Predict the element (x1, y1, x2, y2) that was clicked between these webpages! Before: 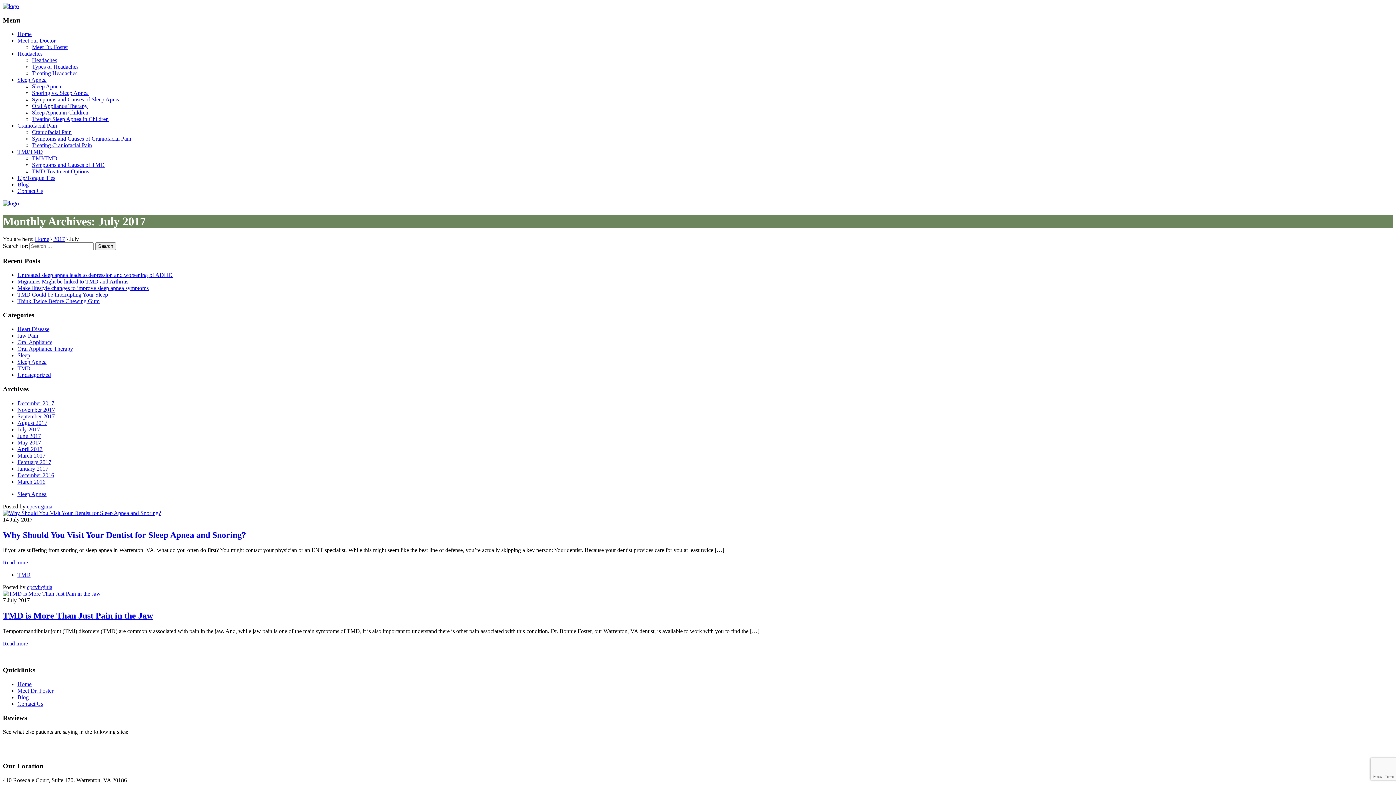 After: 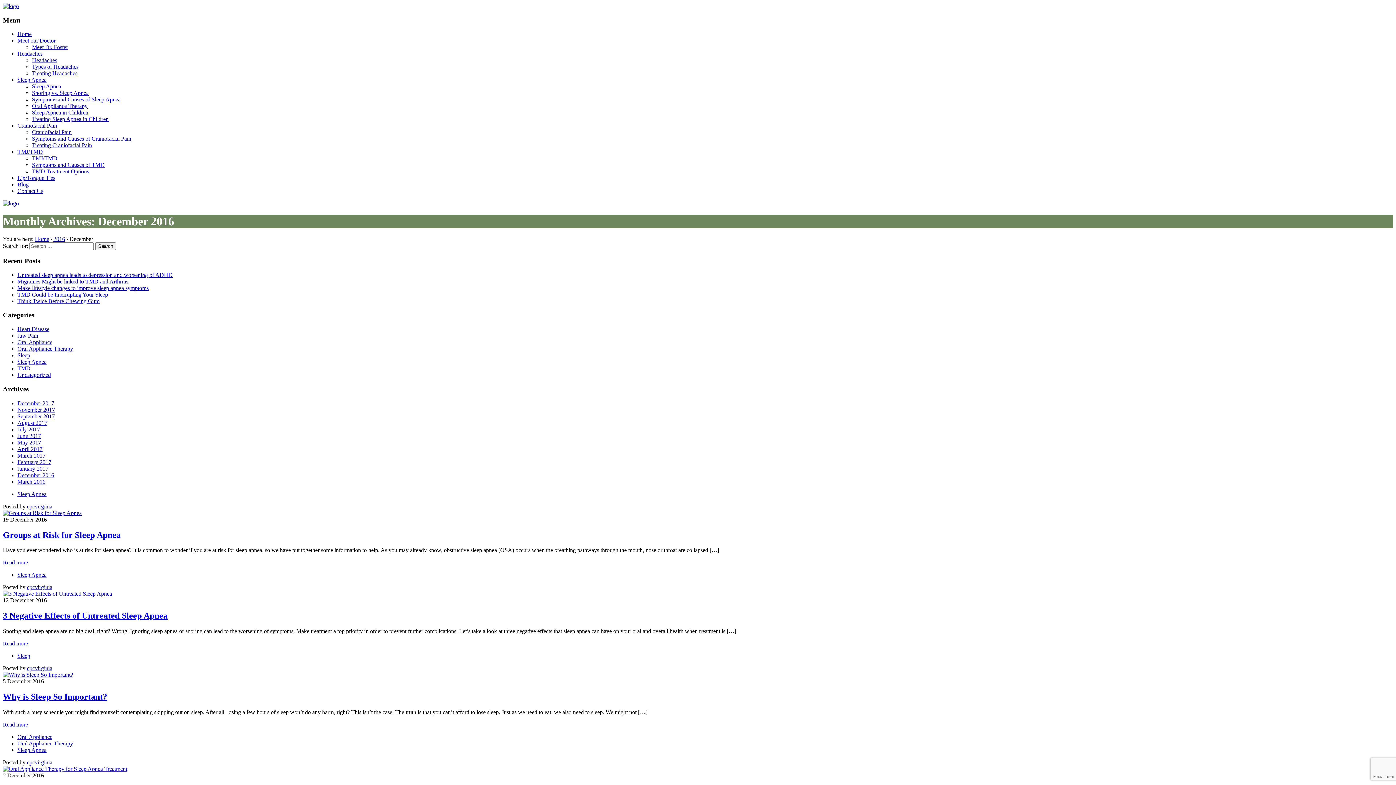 Action: label: December 2016 bbox: (17, 472, 54, 478)